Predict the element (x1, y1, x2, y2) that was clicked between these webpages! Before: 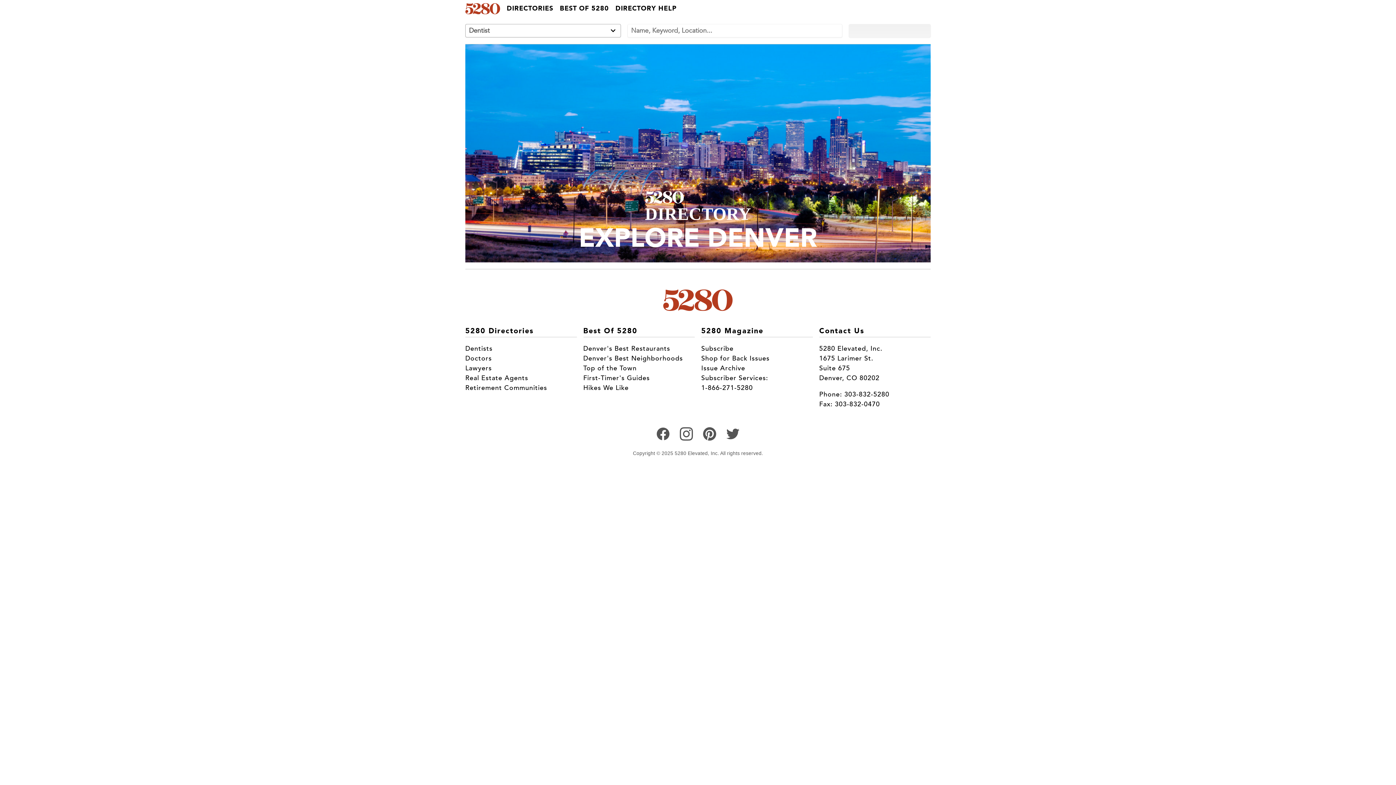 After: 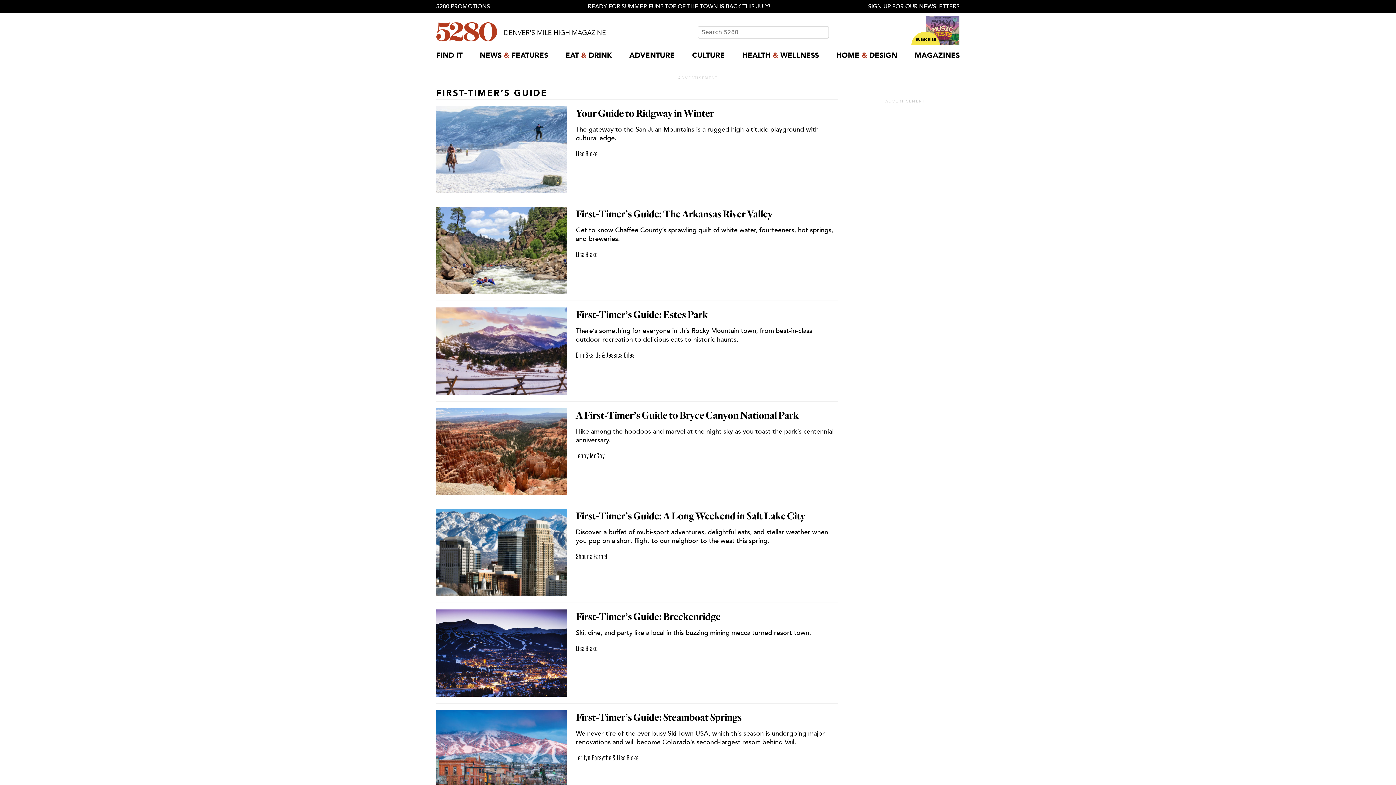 Action: label: First-Timer's Guides bbox: (583, 381, 650, 389)